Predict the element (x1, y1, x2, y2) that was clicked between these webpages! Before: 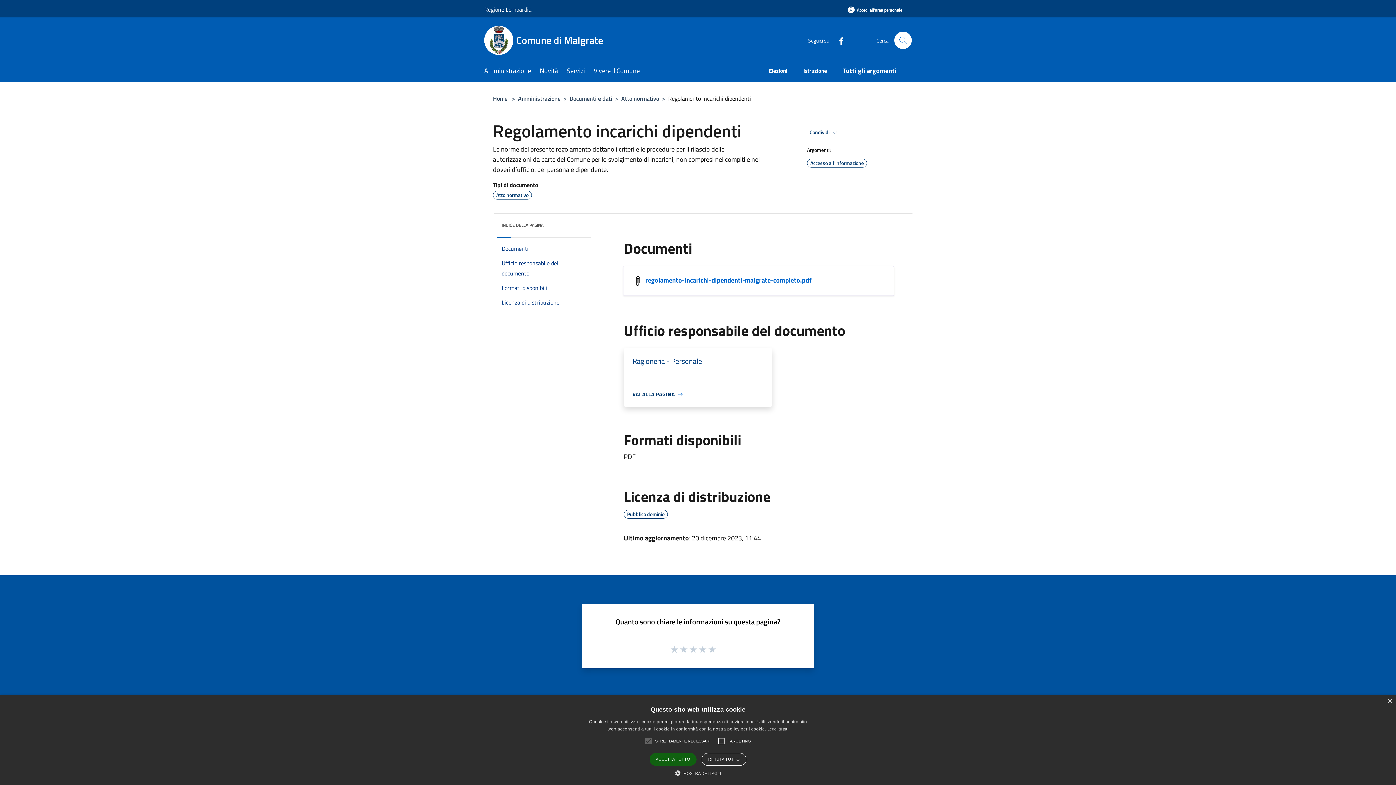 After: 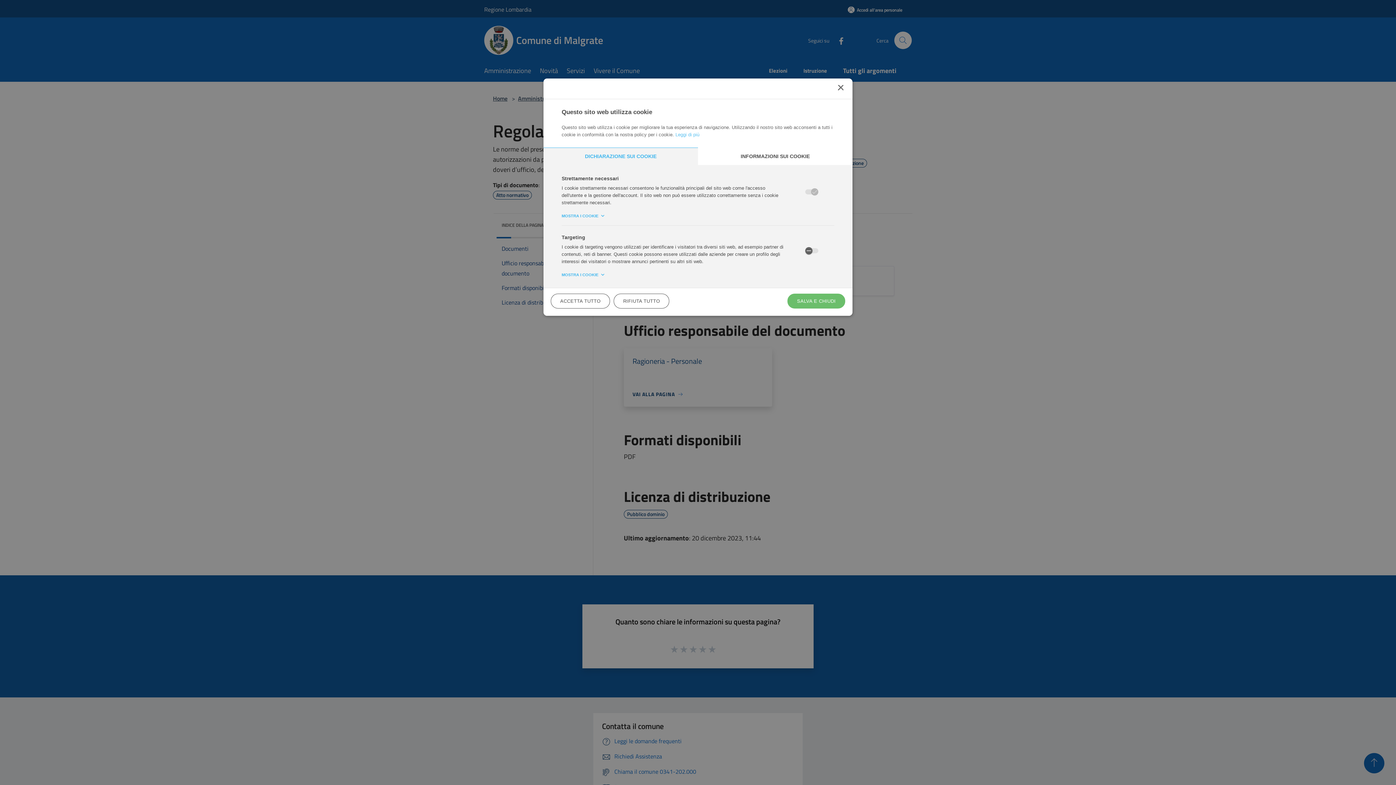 Action: label:  MOSTRA DETTAGLI bbox: (675, 769, 721, 776)